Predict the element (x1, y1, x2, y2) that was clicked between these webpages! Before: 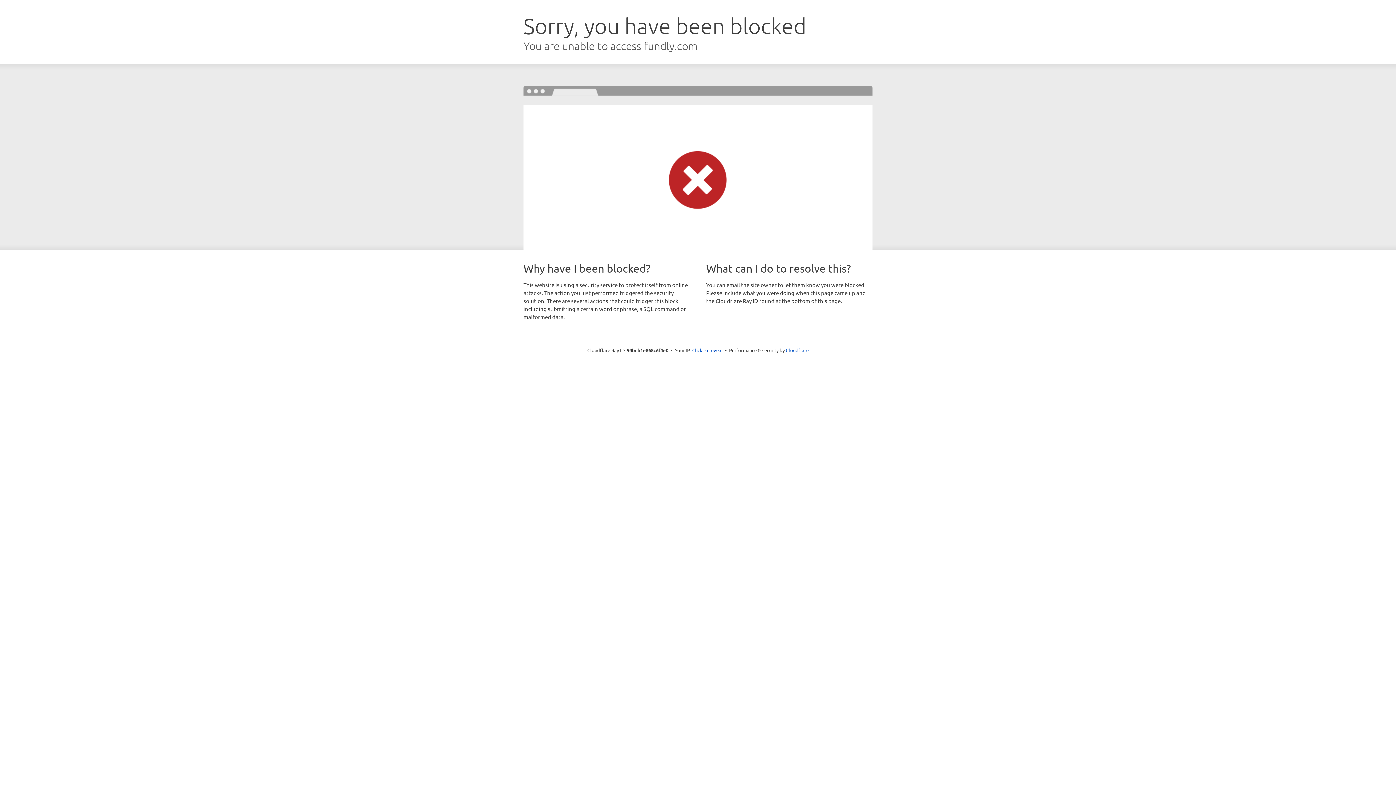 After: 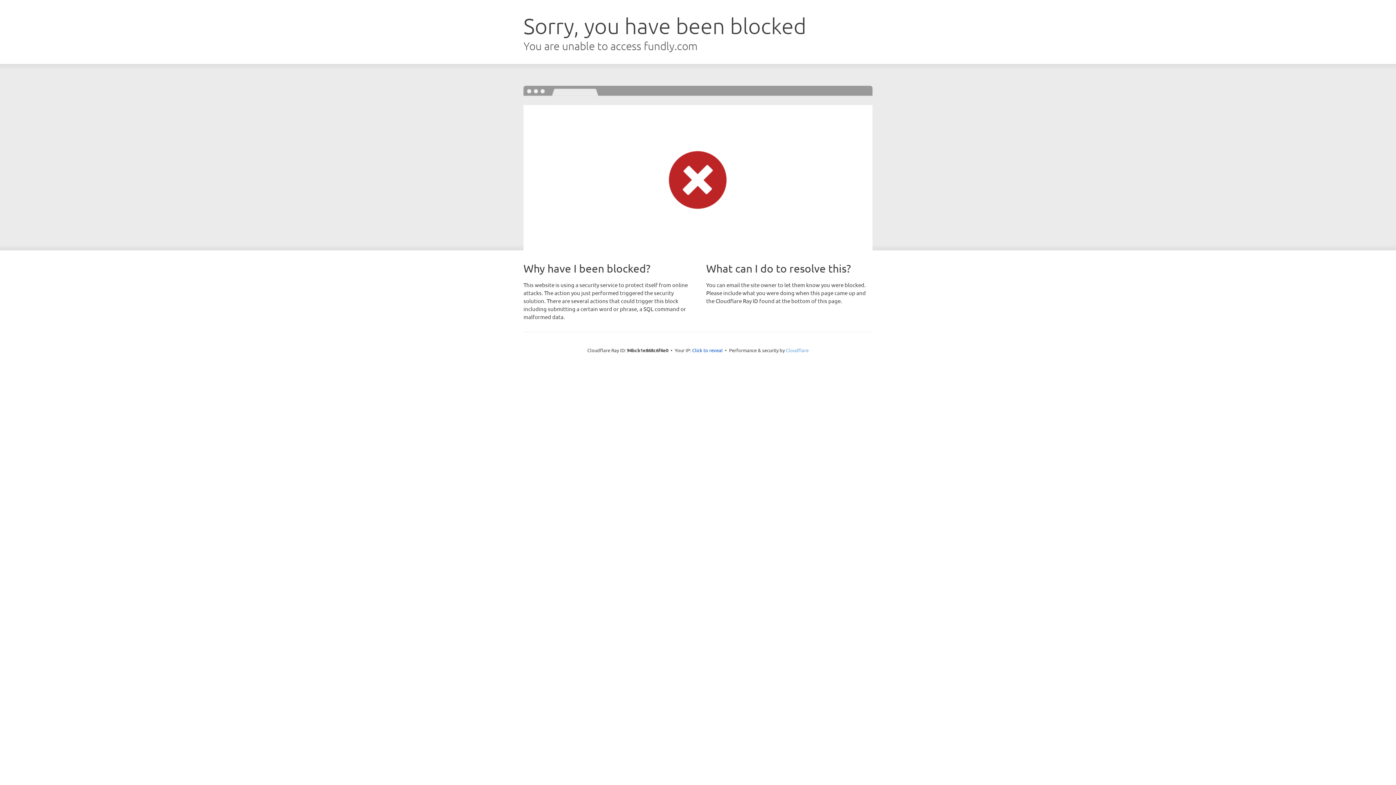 Action: label: Cloudflare bbox: (786, 347, 808, 353)